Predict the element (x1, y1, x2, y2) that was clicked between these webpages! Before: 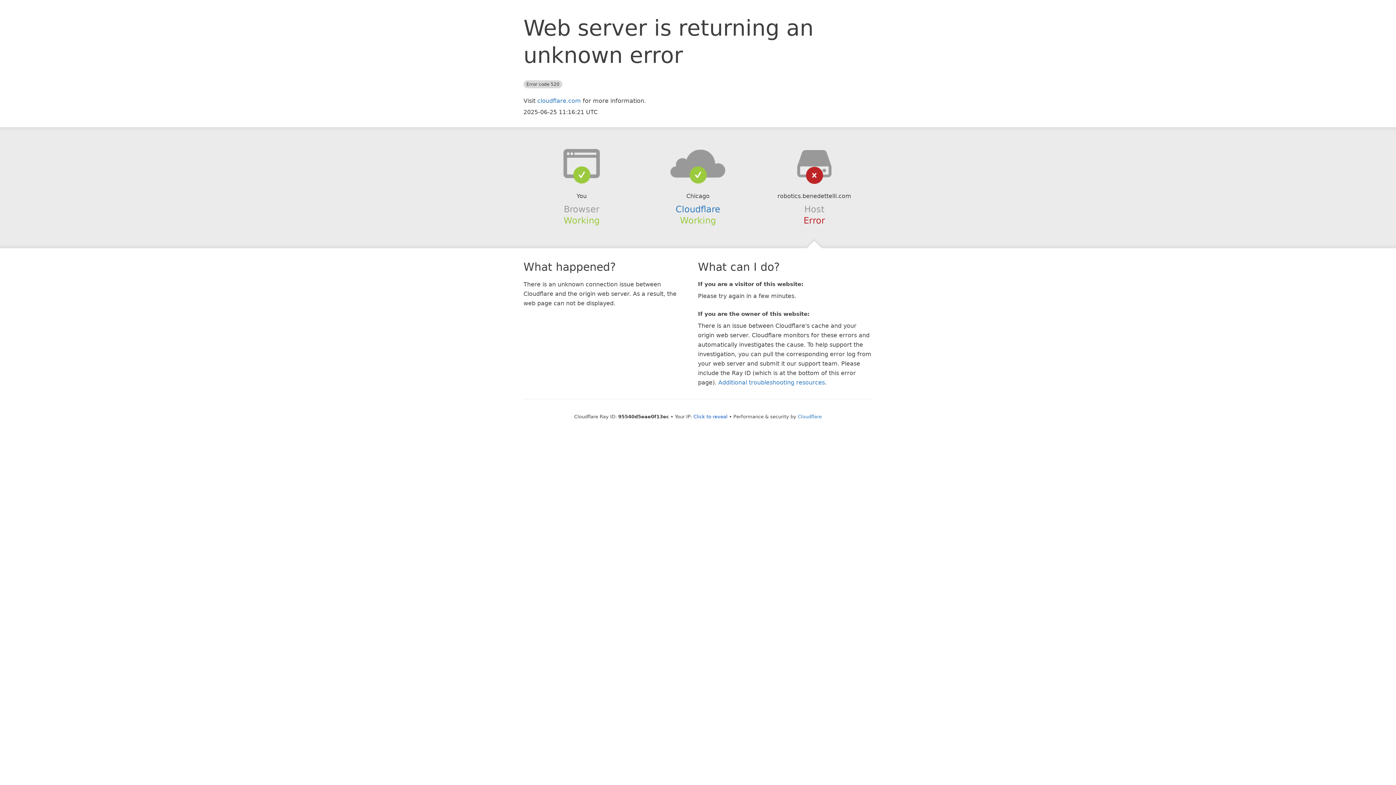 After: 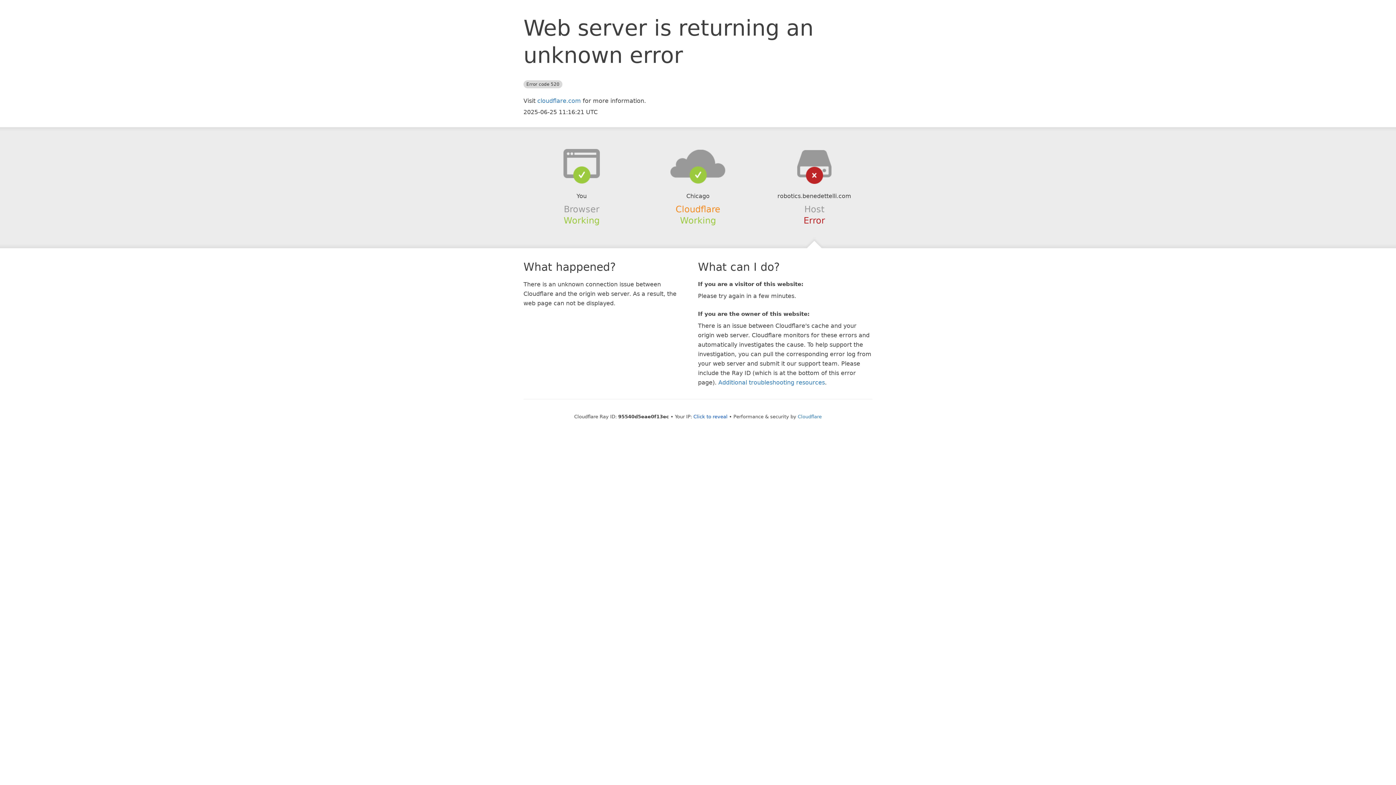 Action: label: Cloudflare bbox: (675, 204, 720, 214)